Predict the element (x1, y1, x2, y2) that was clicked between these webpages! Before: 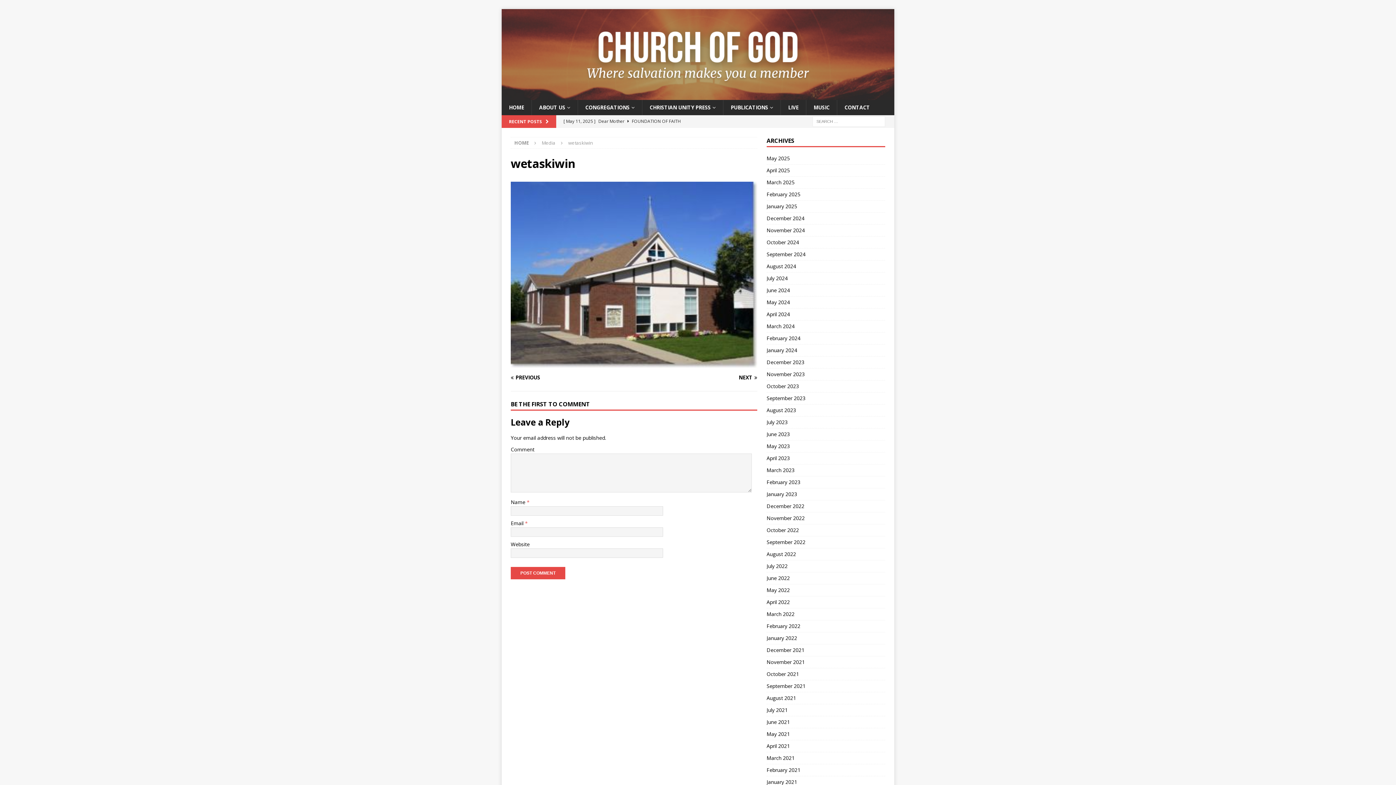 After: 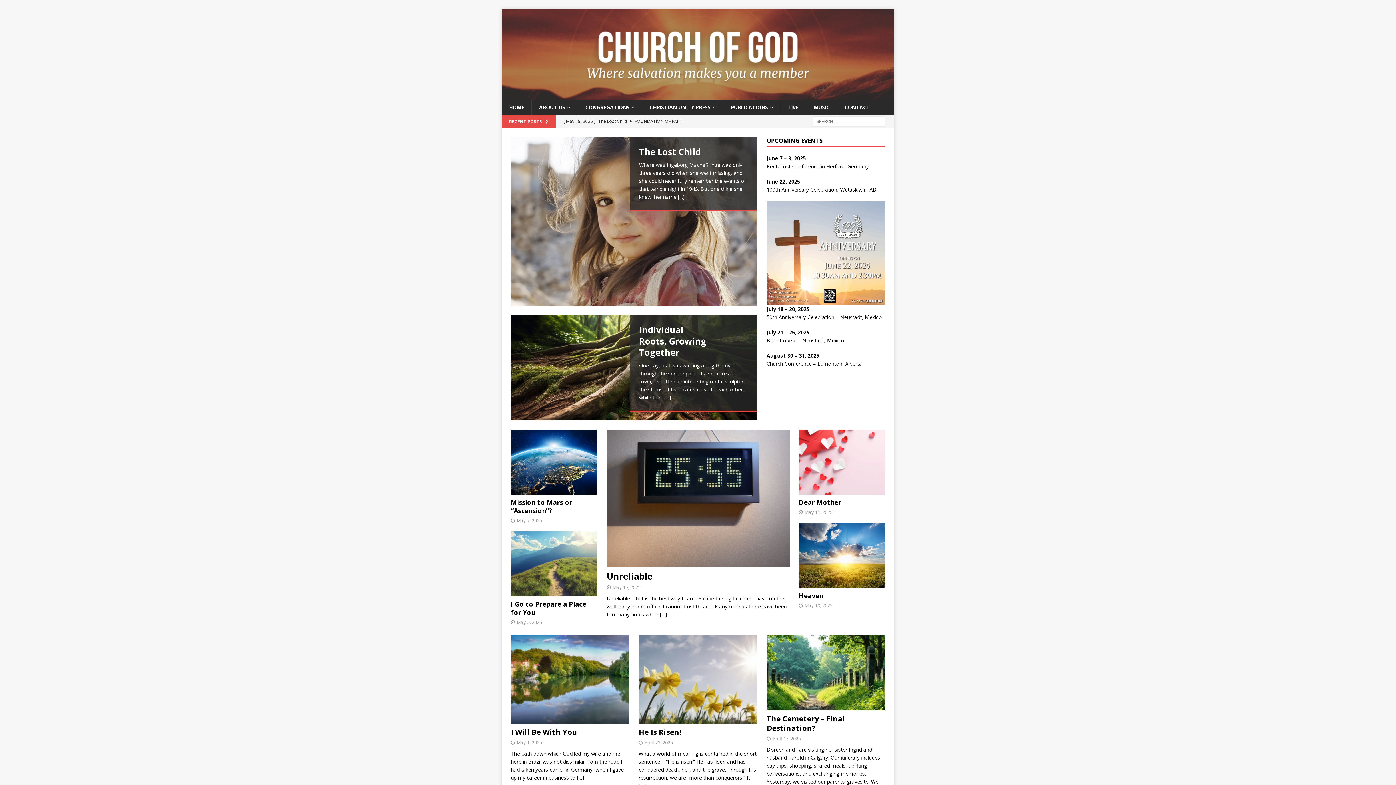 Action: bbox: (514, 139, 529, 146) label: HOME